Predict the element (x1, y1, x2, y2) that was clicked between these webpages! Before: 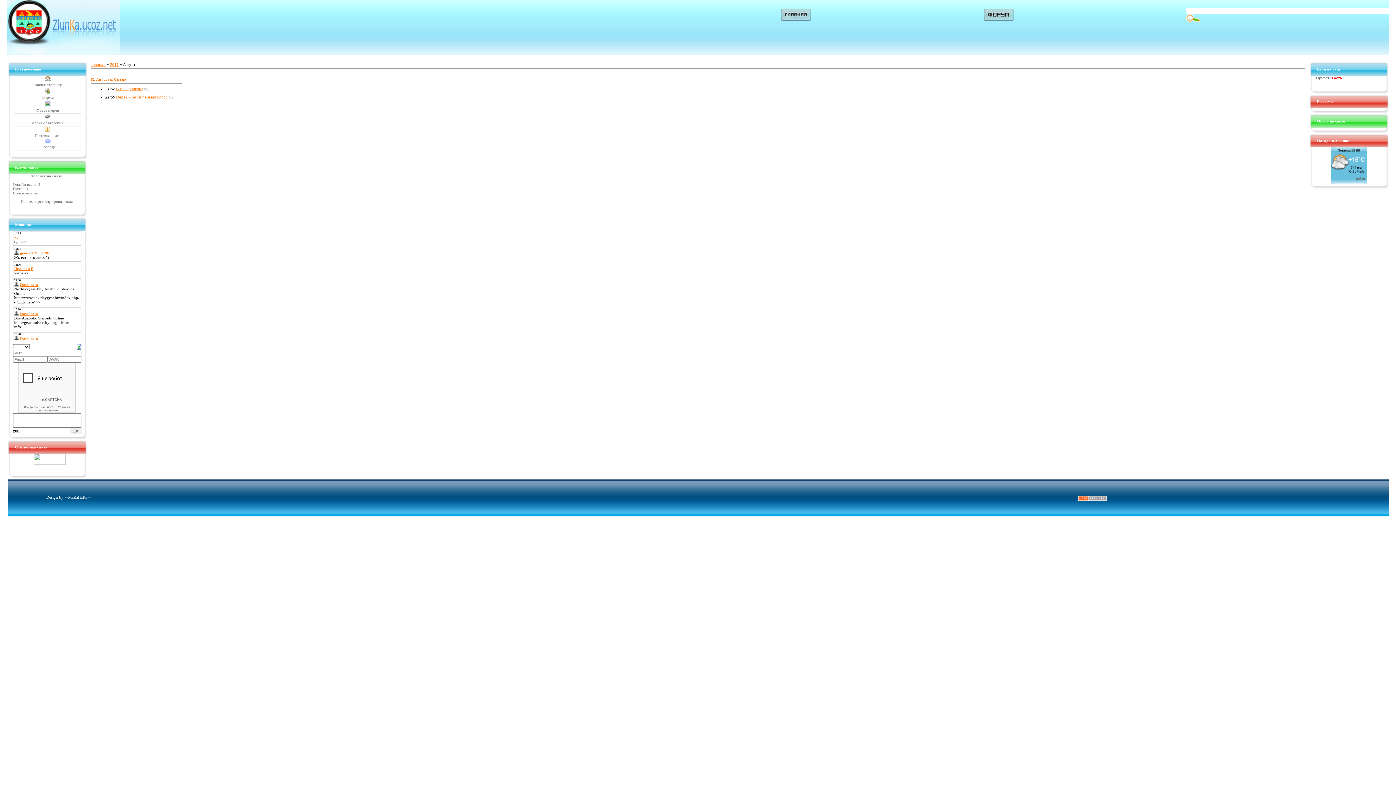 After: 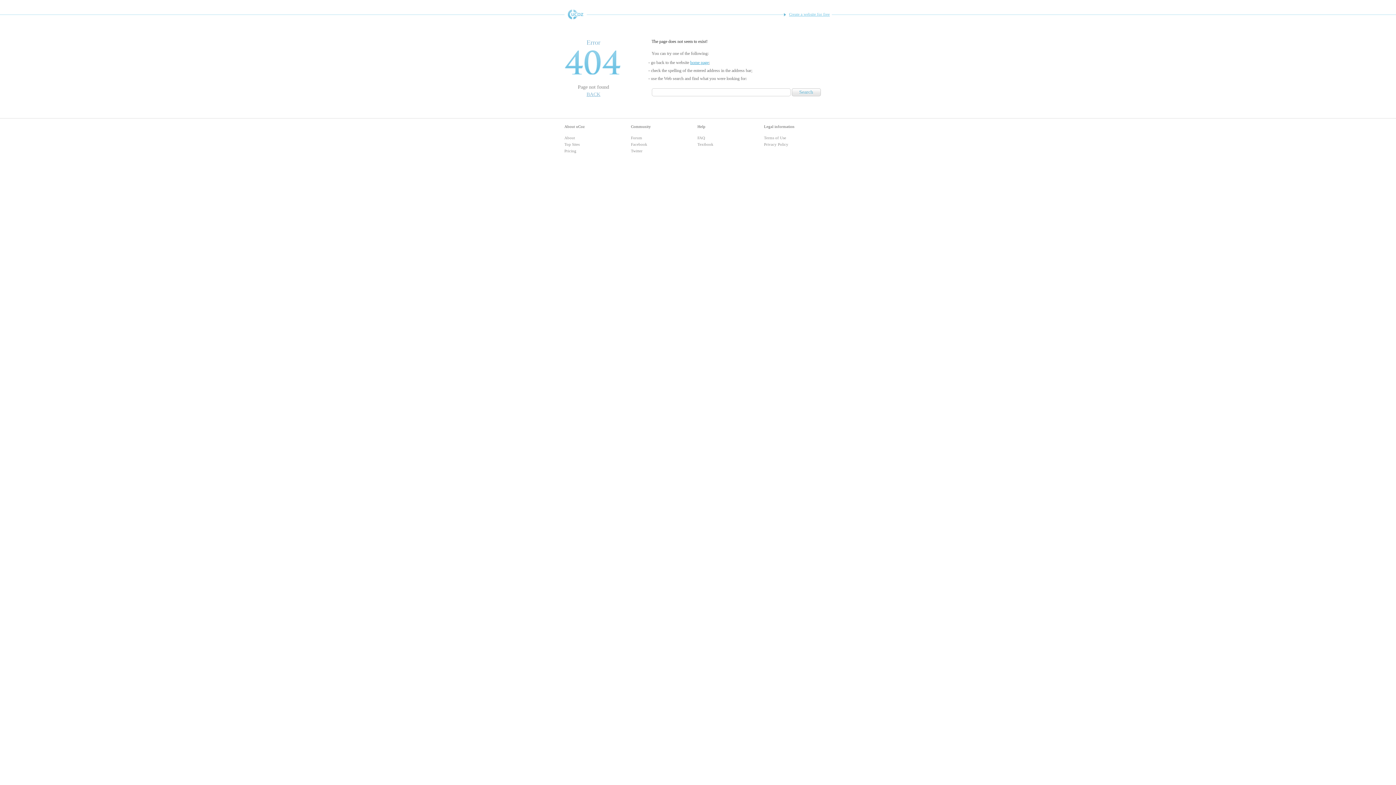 Action: bbox: (781, 17, 810, 21)